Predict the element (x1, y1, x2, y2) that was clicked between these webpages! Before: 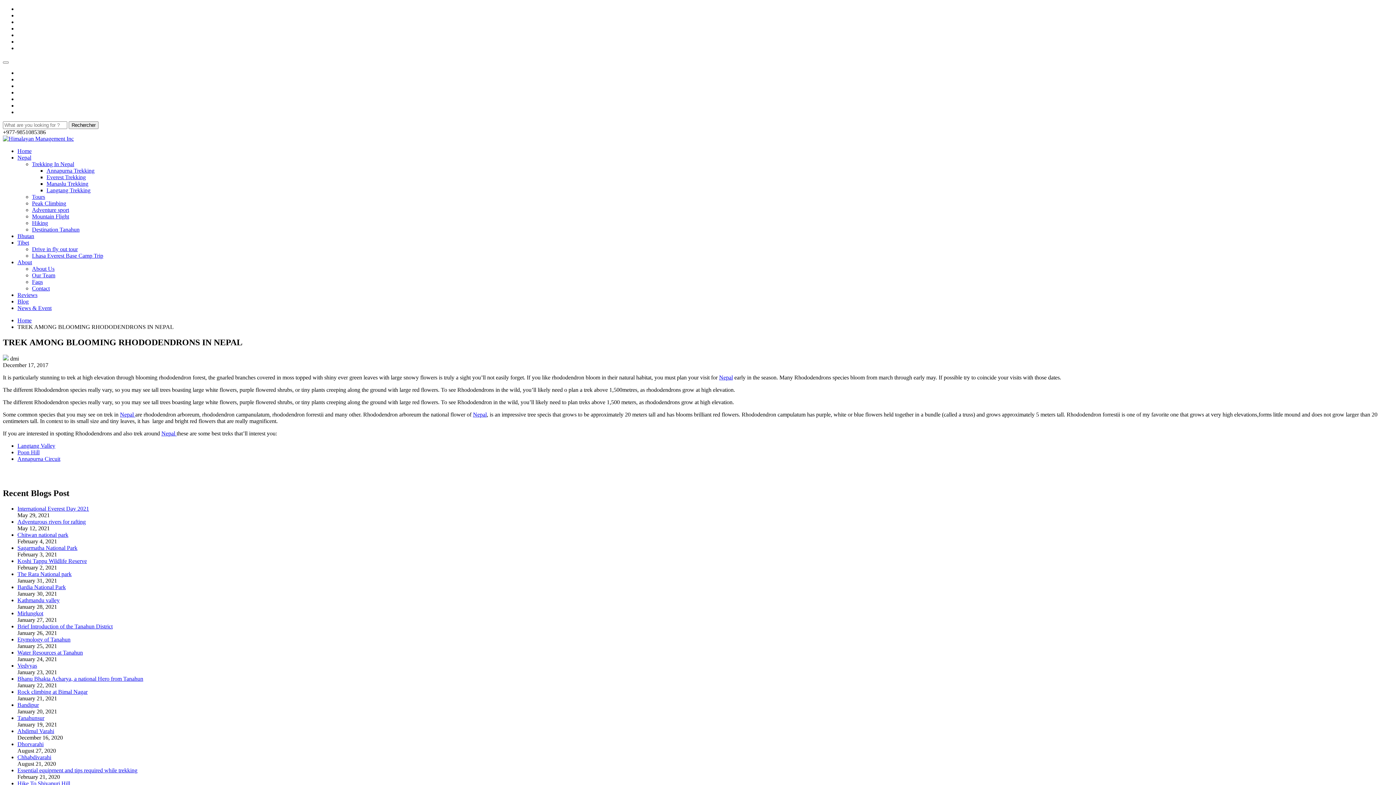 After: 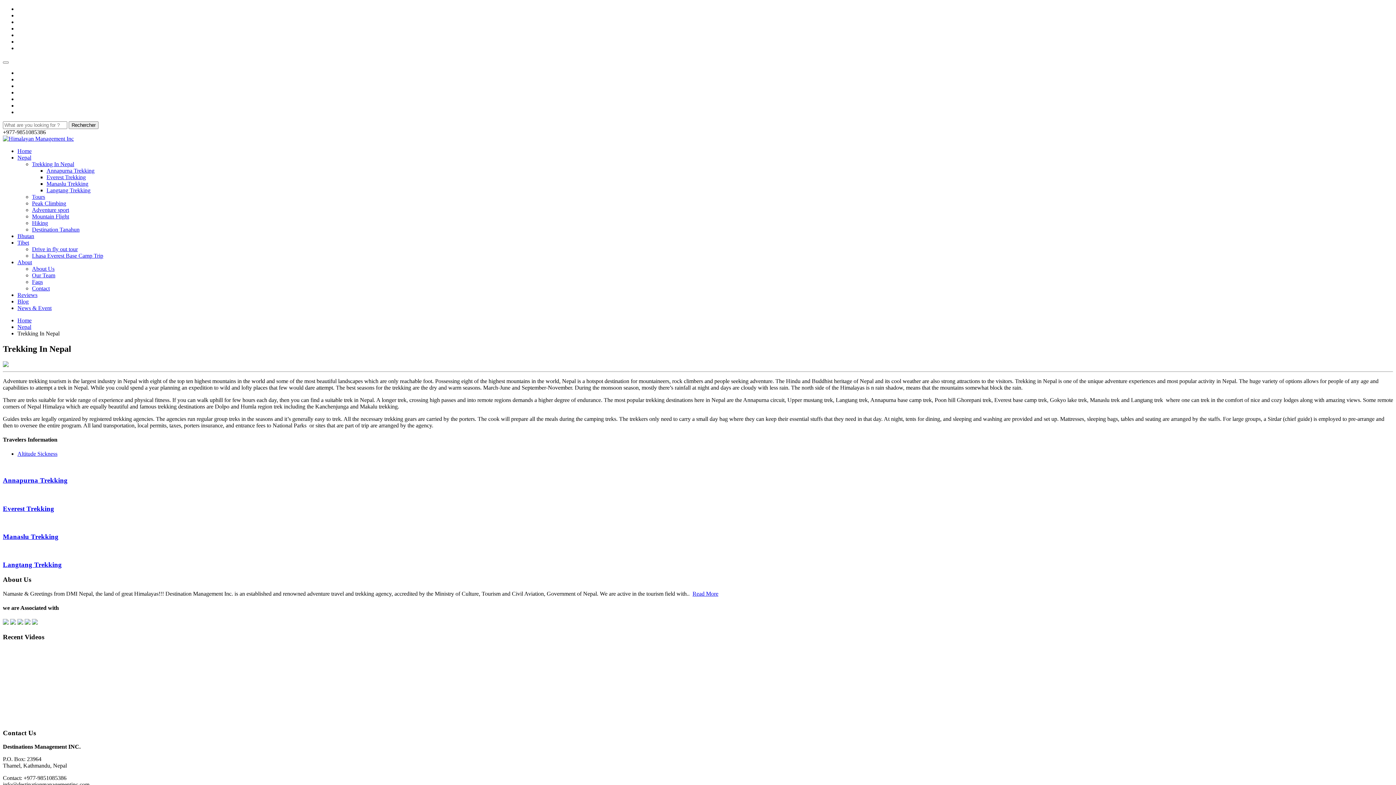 Action: label: Trekking In Nepal bbox: (32, 161, 74, 167)